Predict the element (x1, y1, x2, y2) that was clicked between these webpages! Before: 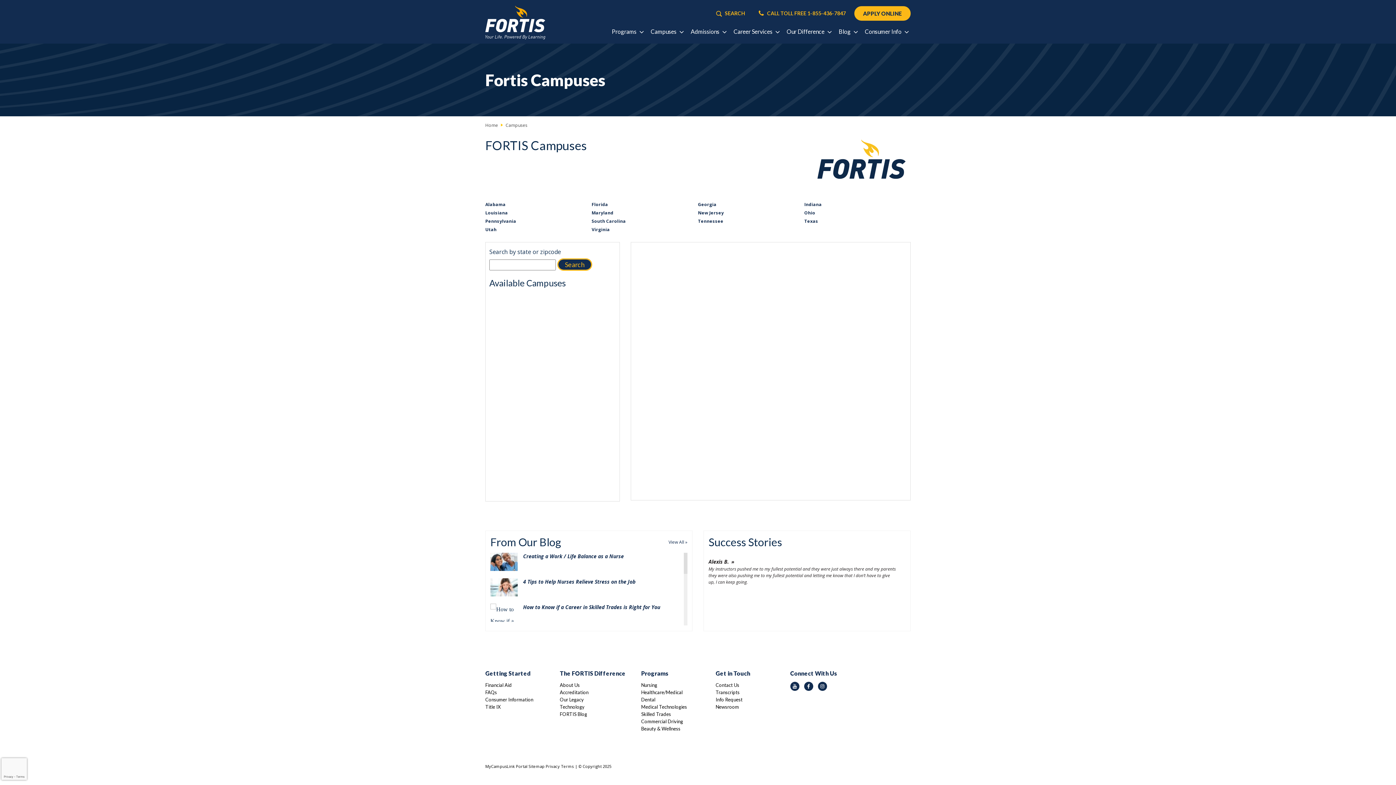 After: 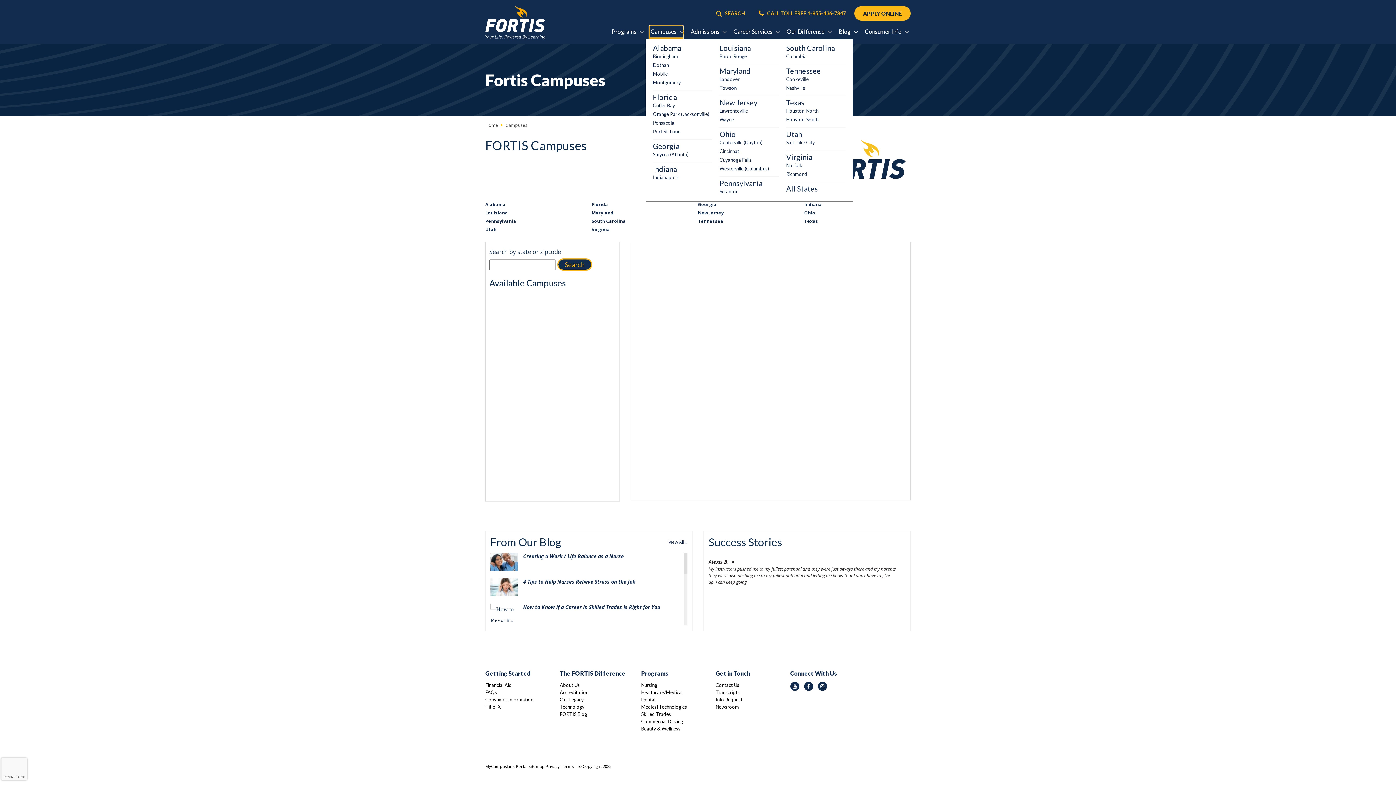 Action: bbox: (649, 25, 683, 39) label: Campuses 